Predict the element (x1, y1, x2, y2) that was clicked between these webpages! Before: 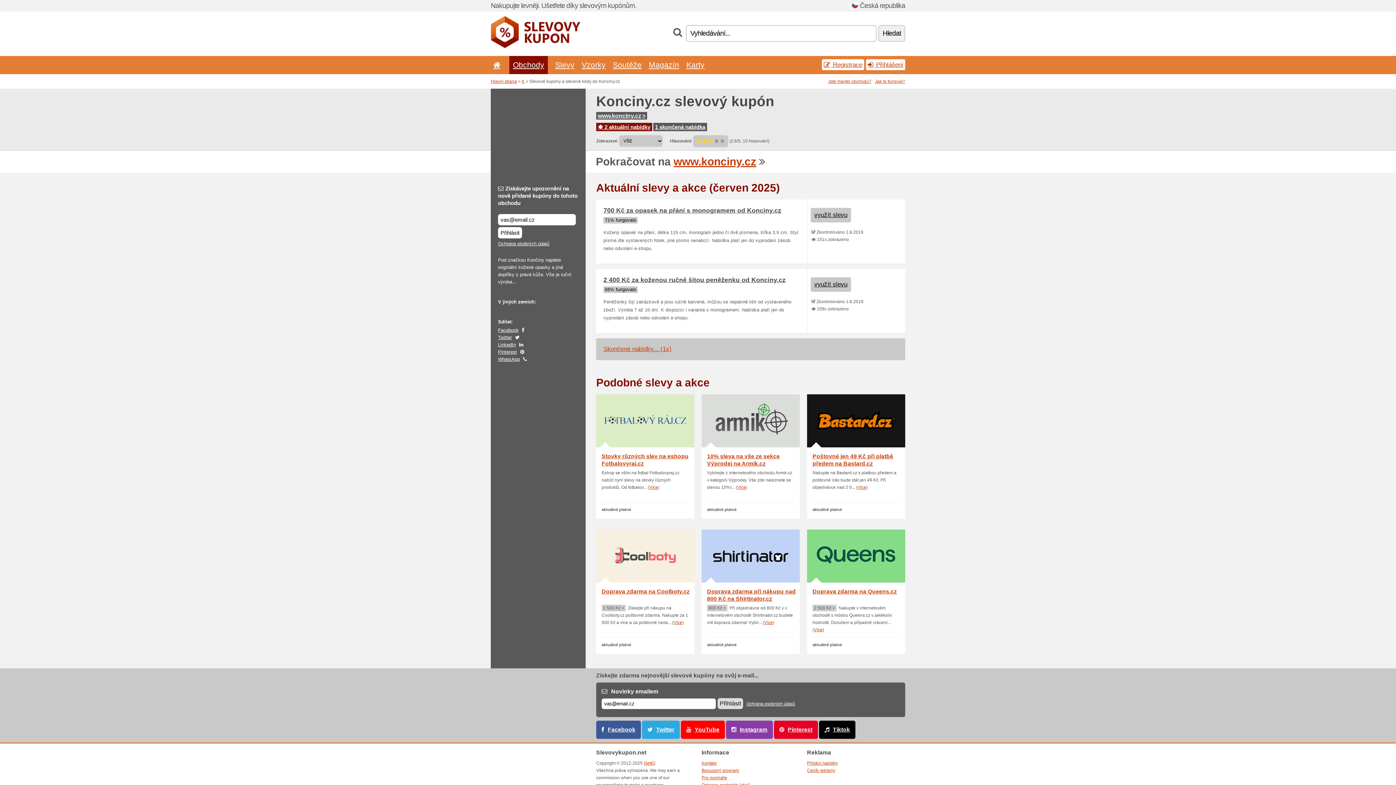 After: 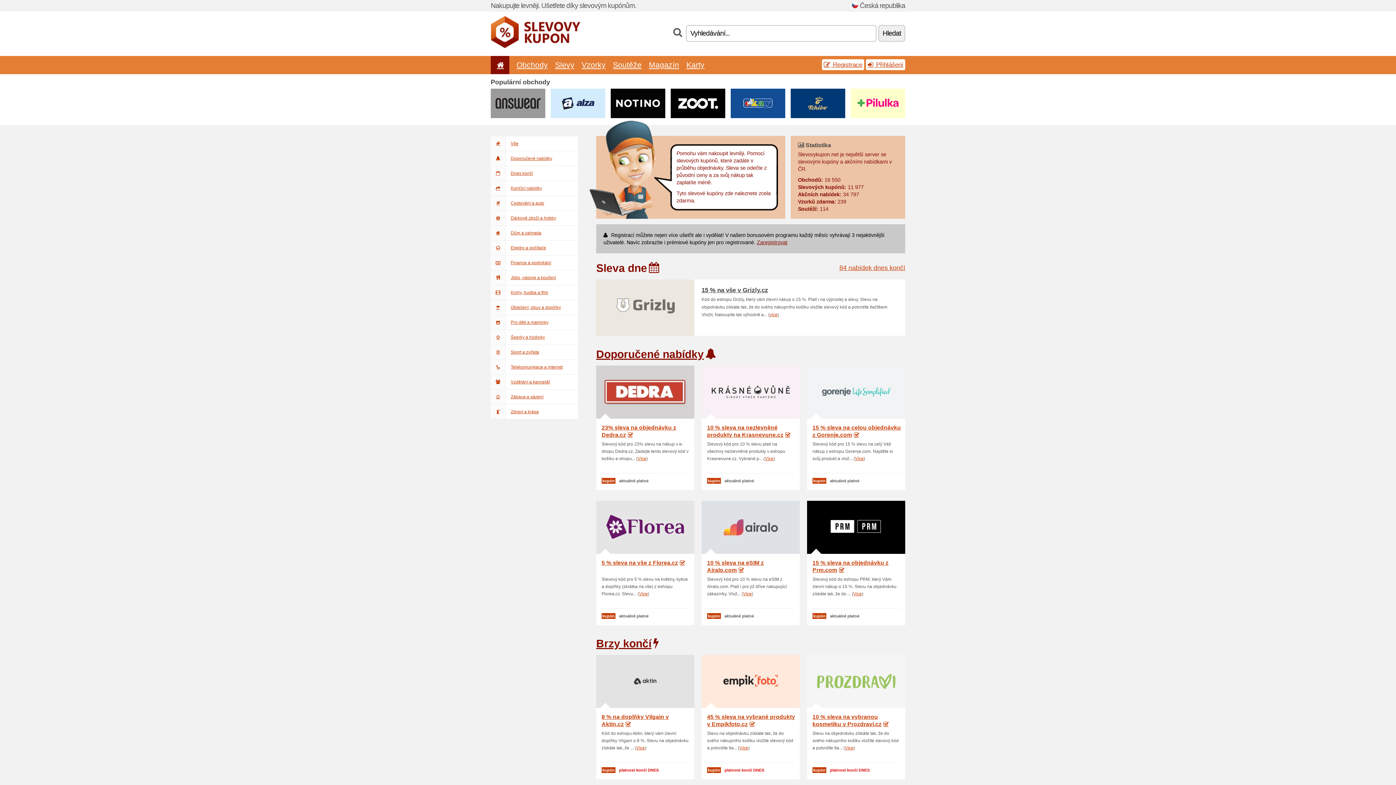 Action: bbox: (490, 78, 517, 84) label: Hlavní strana